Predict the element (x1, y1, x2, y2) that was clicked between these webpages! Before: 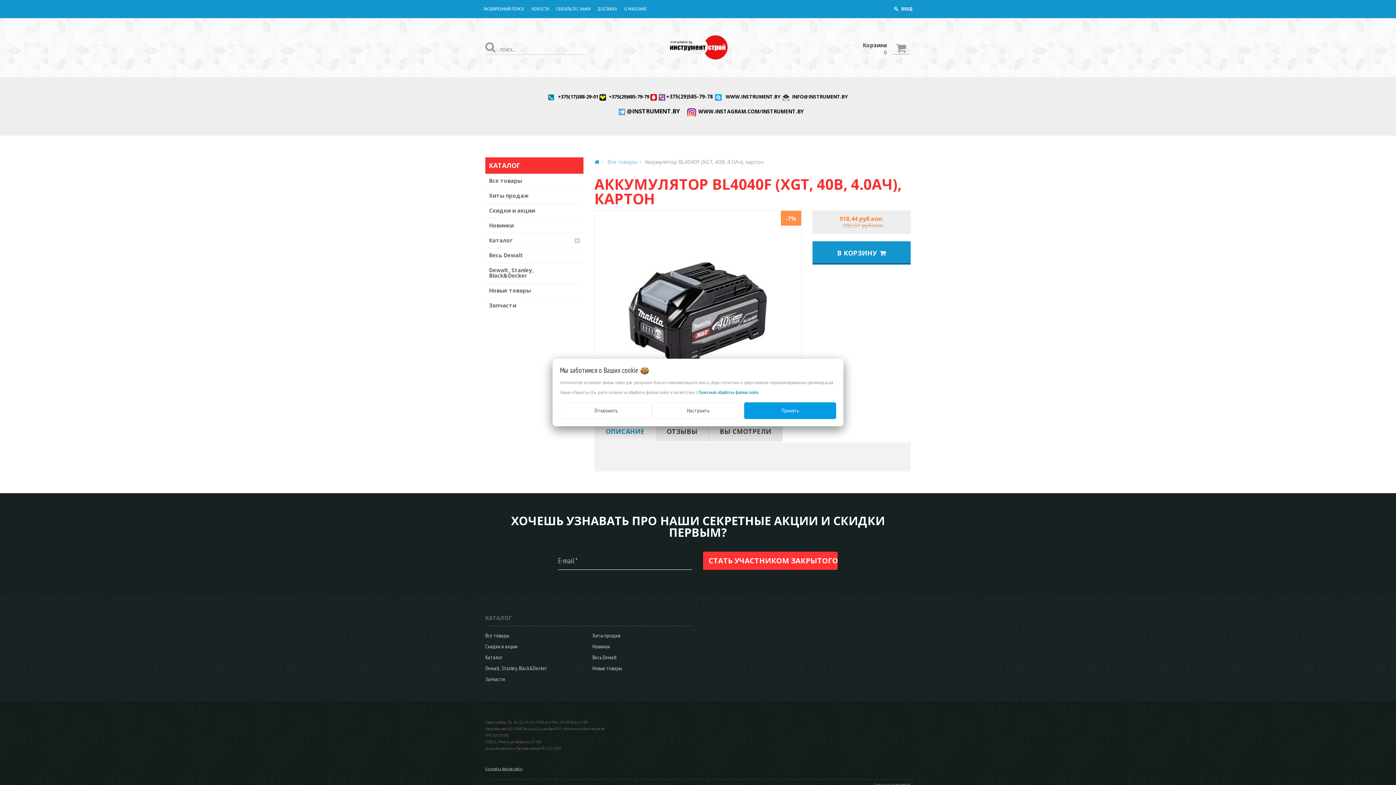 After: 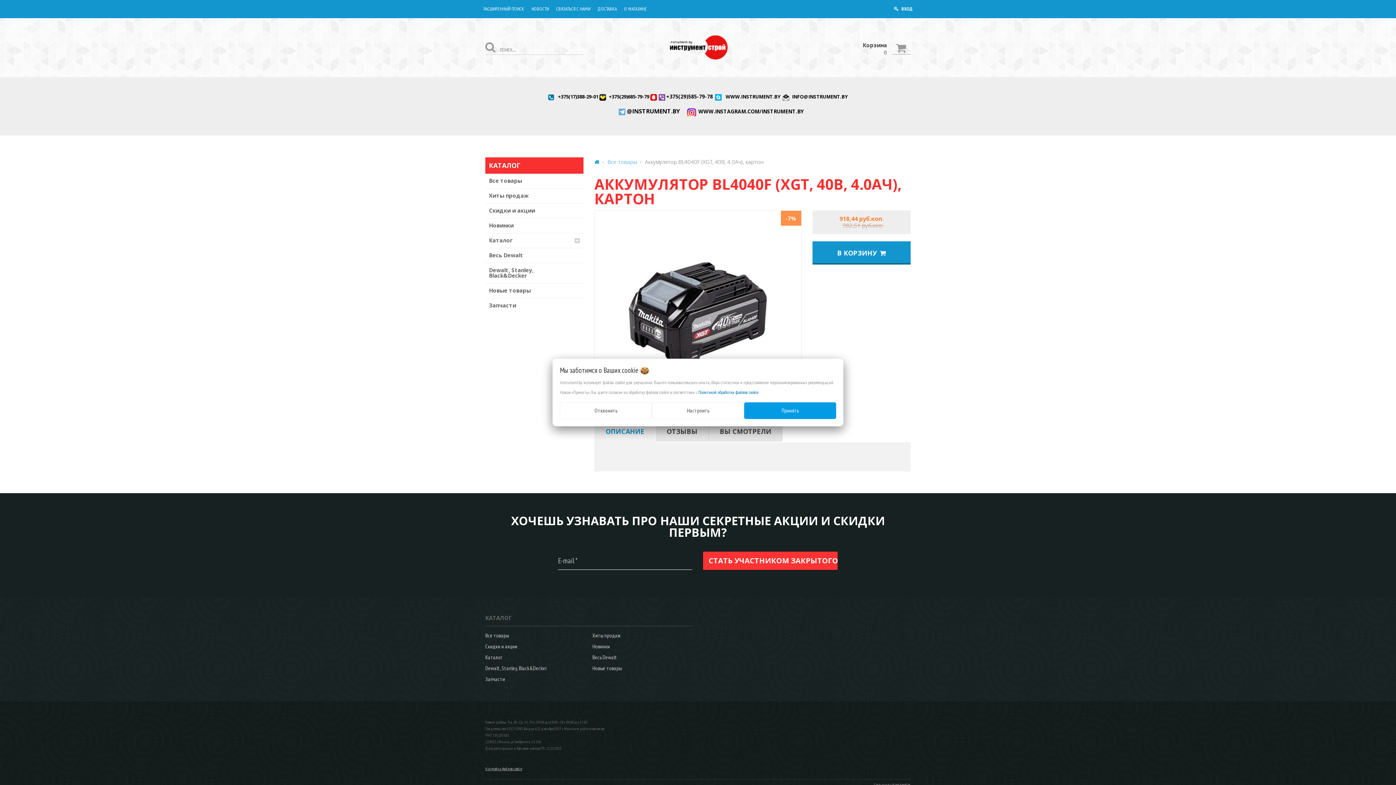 Action: bbox: (548, 93, 556, 100)